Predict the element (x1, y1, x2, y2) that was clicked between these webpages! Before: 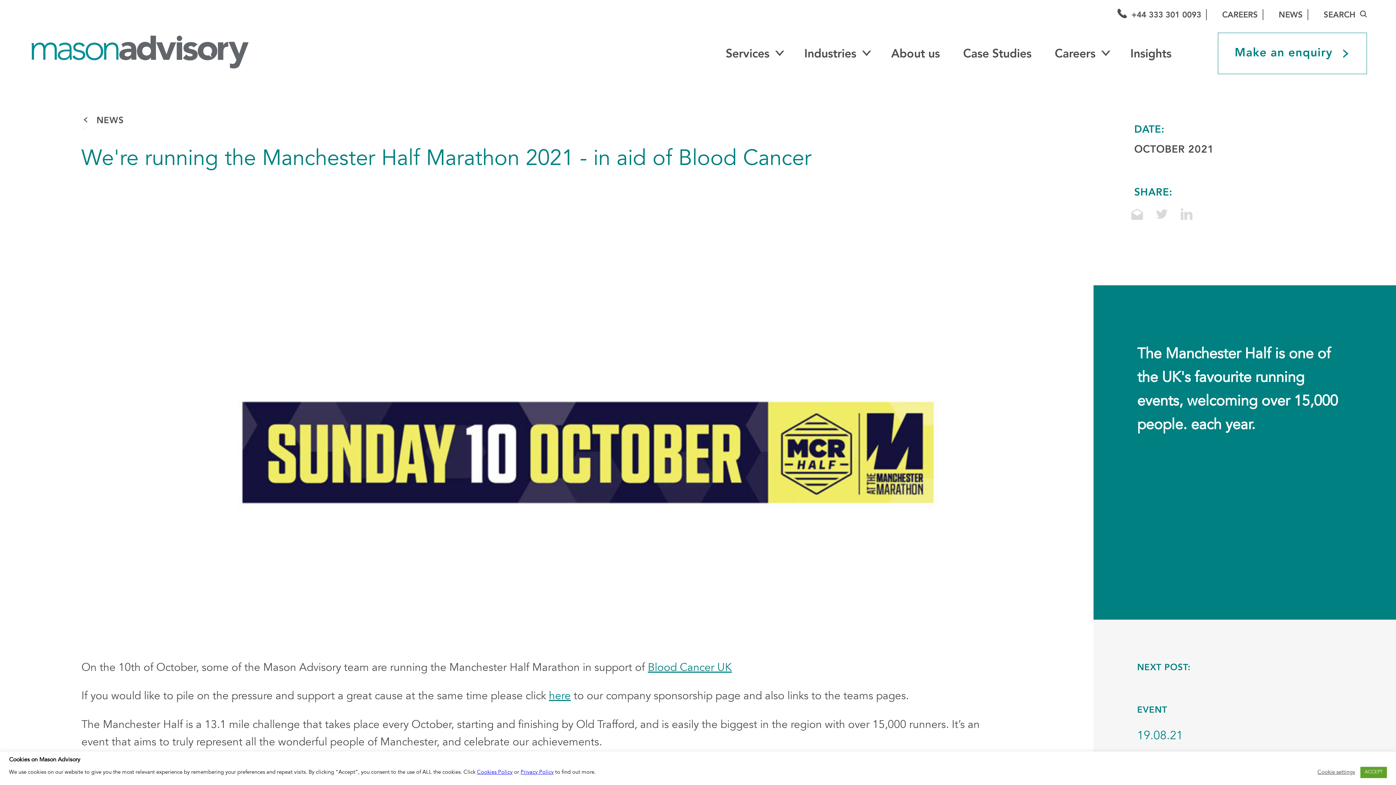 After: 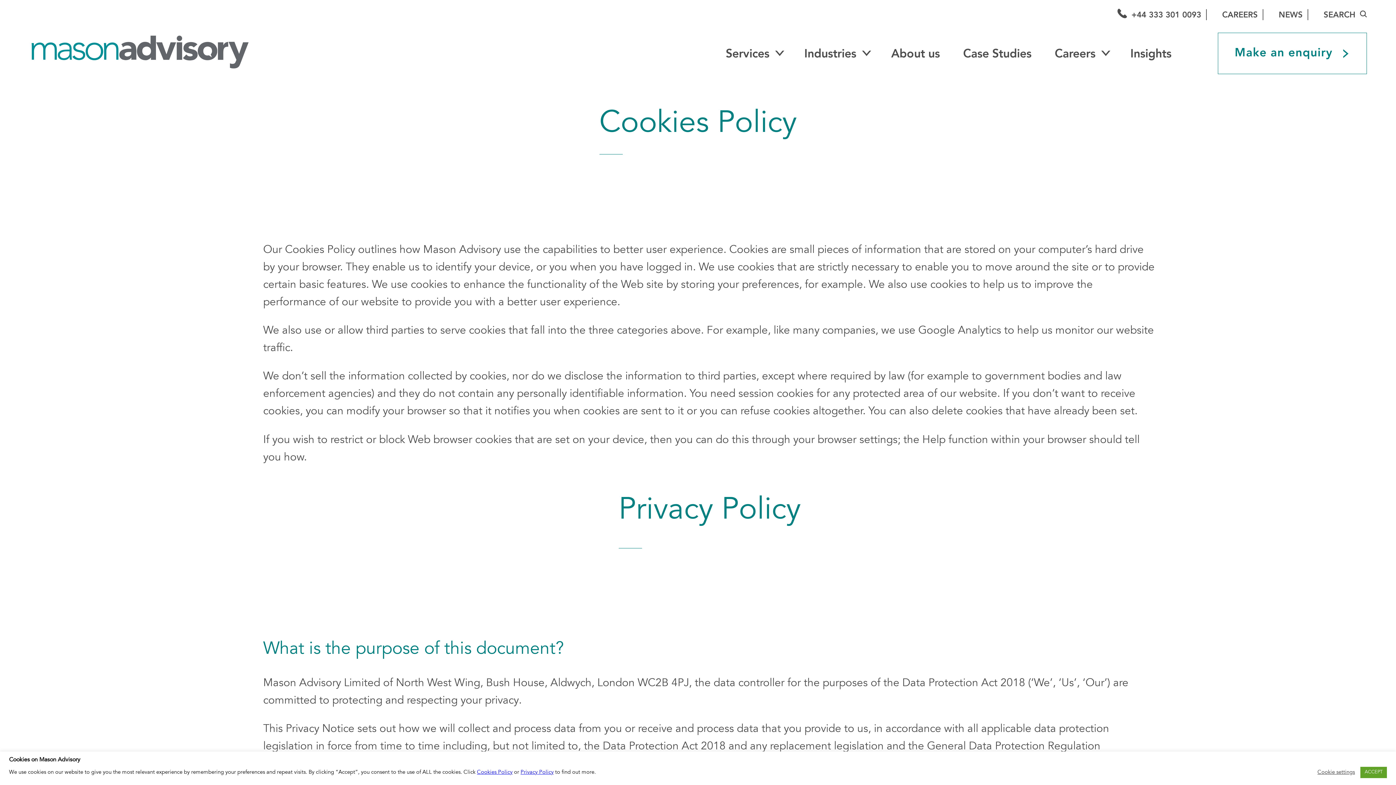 Action: bbox: (477, 770, 512, 775) label: Cookies Policy